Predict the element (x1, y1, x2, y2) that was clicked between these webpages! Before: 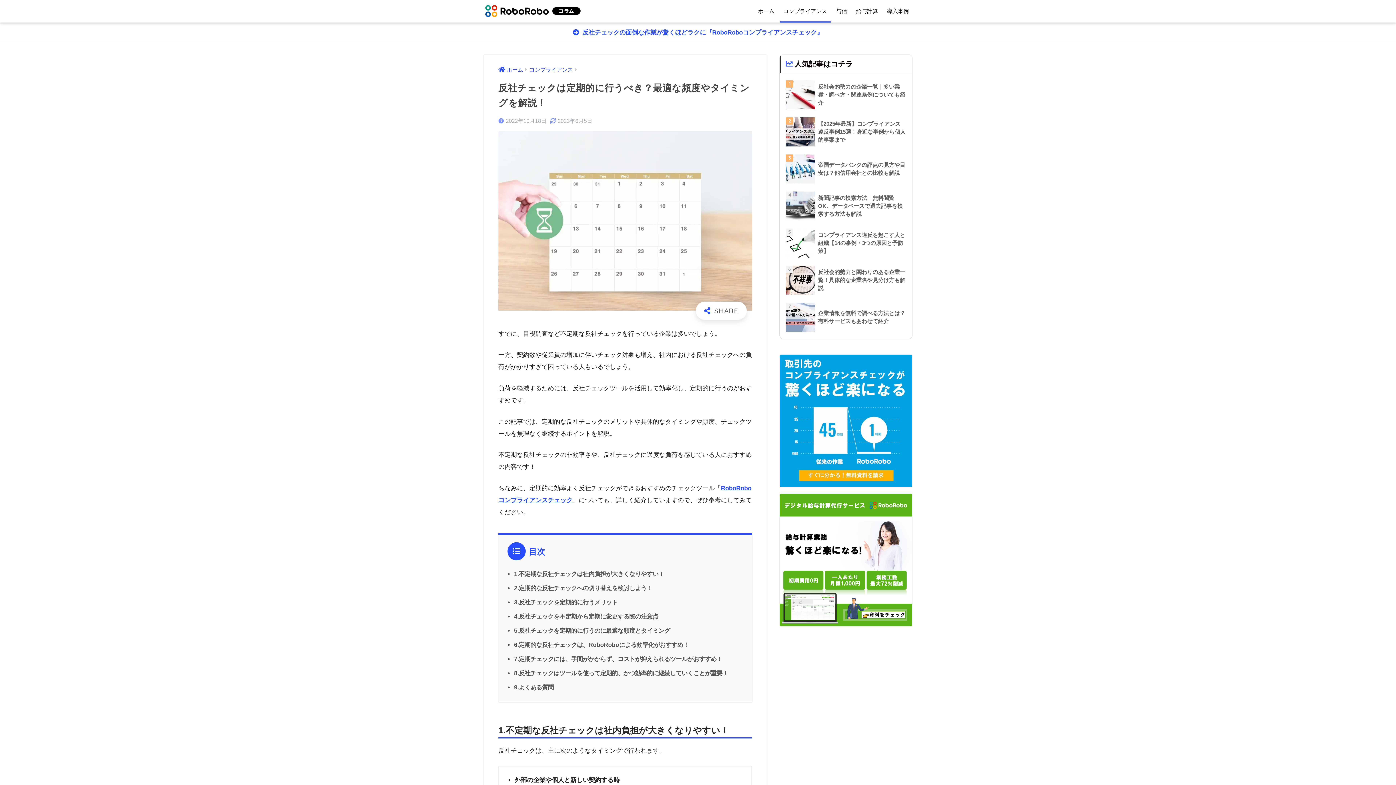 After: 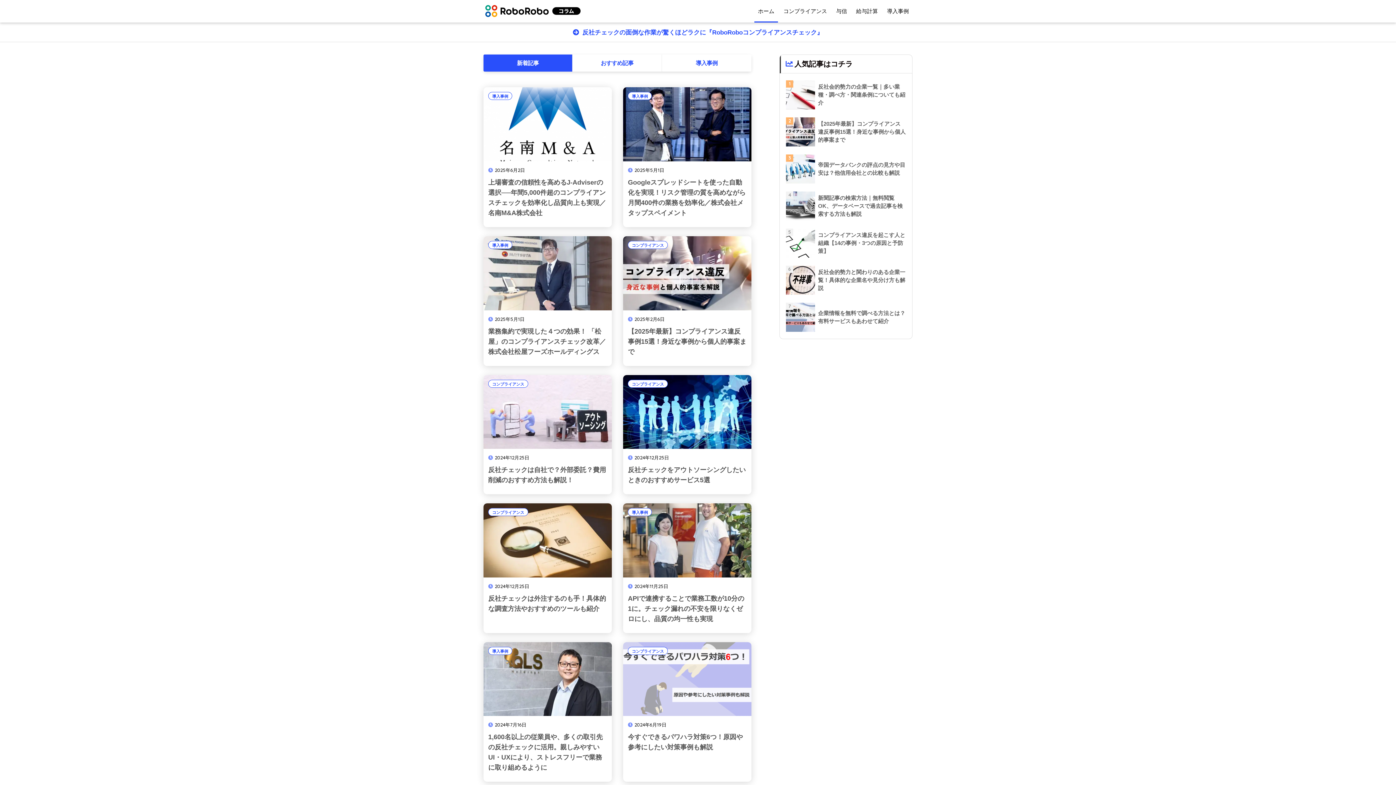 Action: label: ホーム bbox: (498, 66, 523, 72)